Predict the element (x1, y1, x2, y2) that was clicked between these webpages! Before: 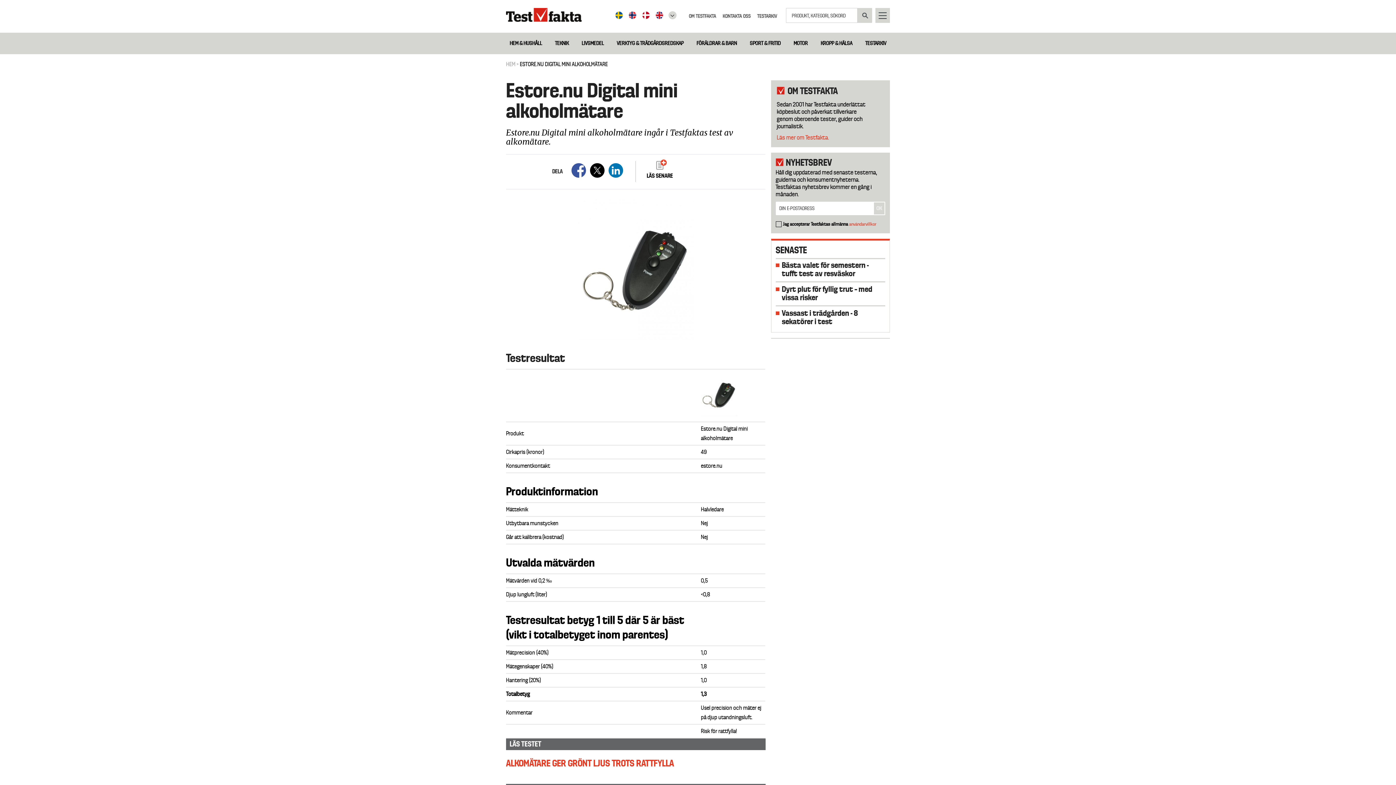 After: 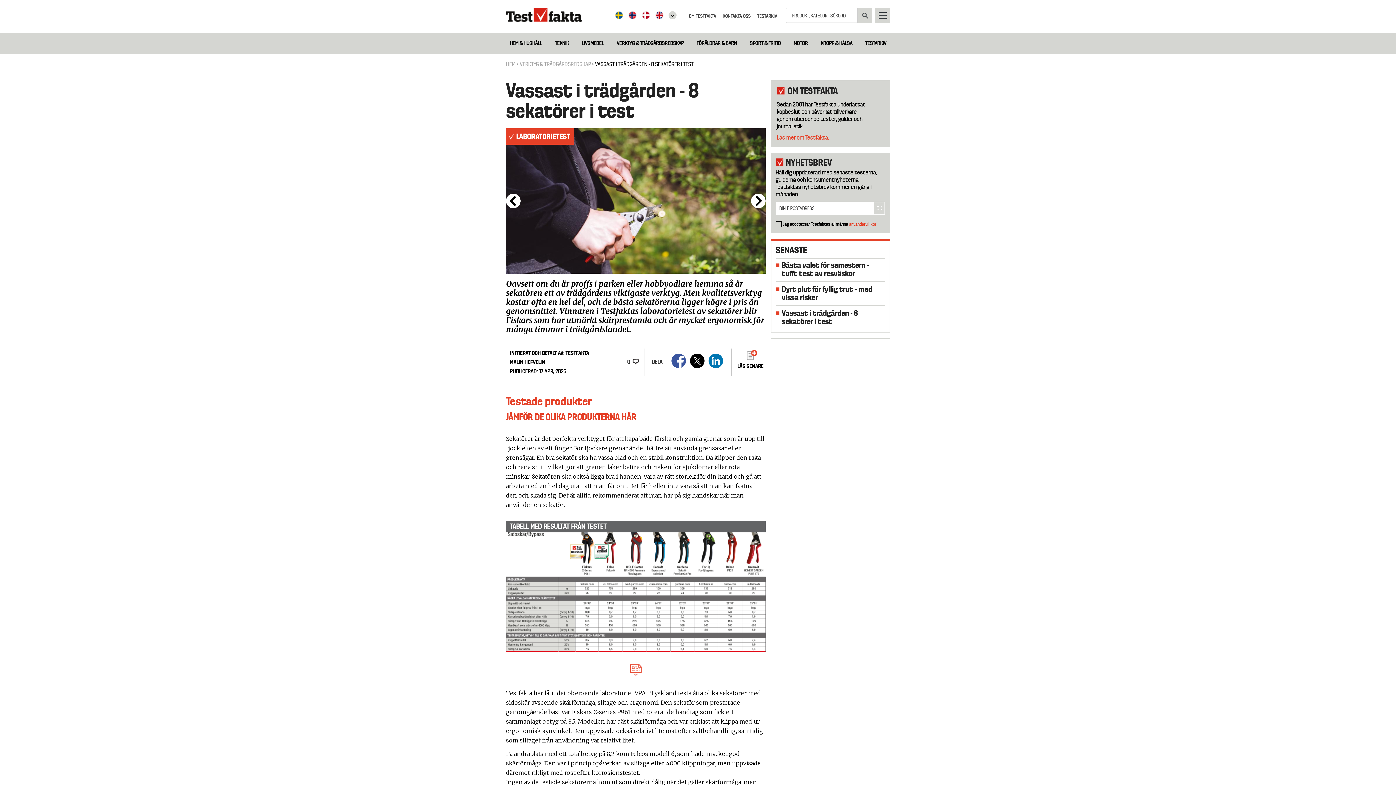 Action: label: Vassast i trädgården - 8 sekatörer i test bbox: (782, 308, 858, 326)